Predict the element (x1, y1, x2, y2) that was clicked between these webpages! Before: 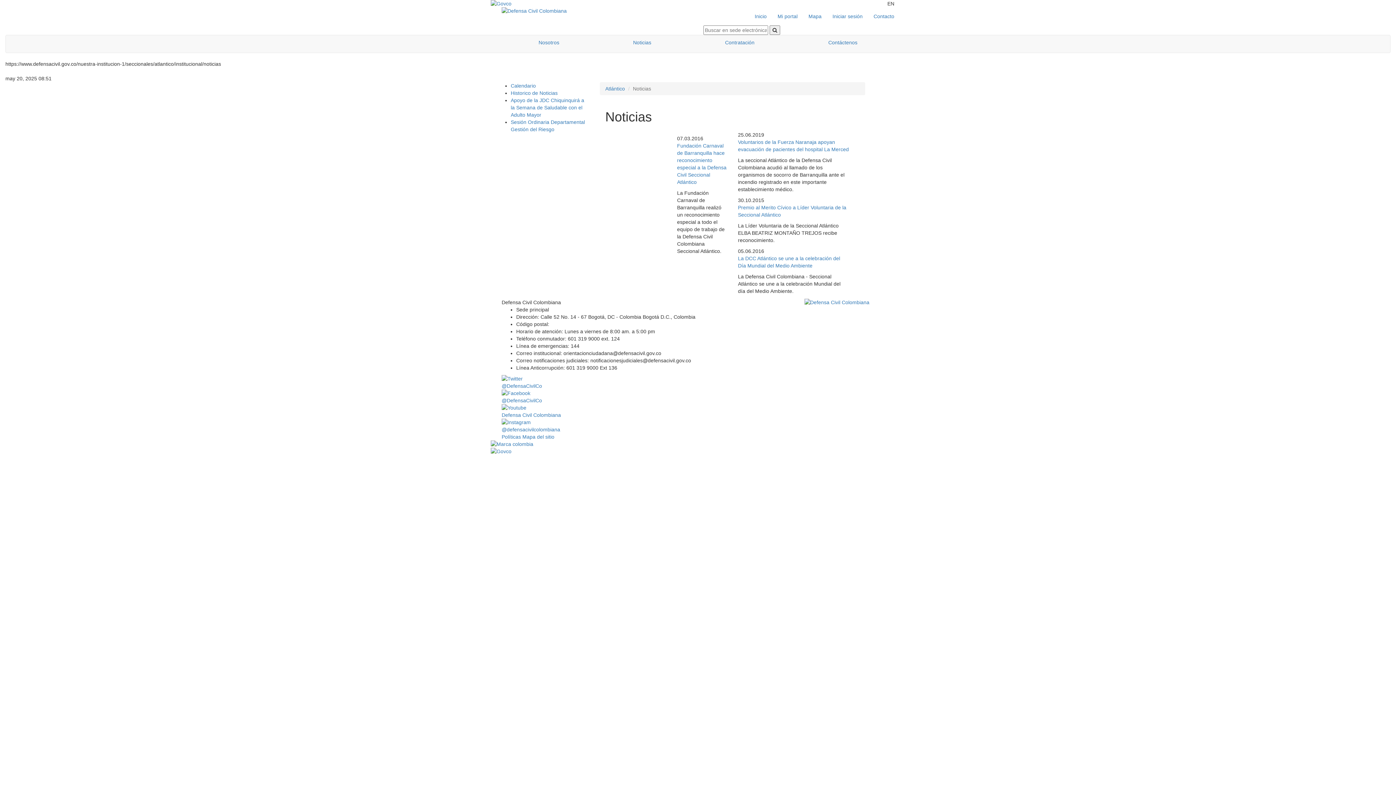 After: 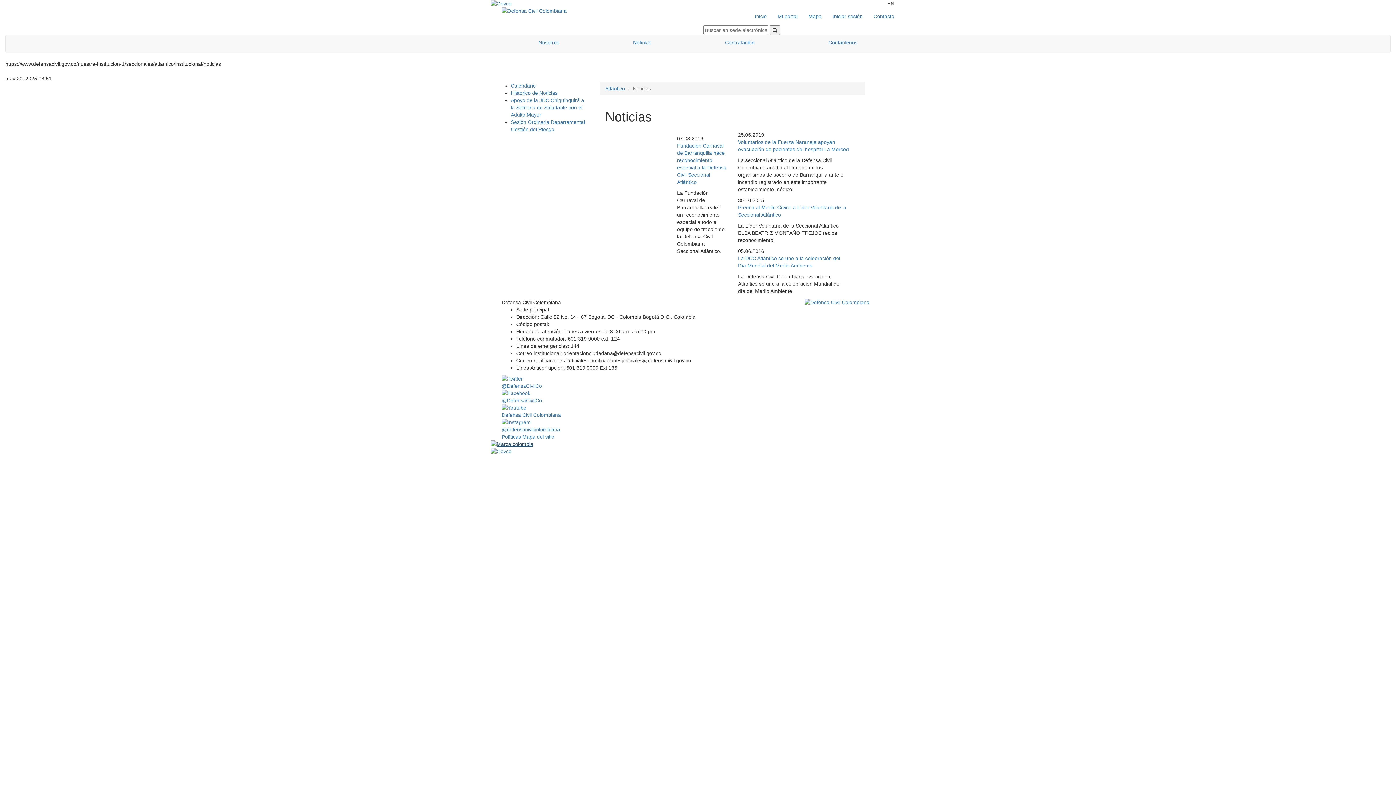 Action: bbox: (490, 440, 905, 448)